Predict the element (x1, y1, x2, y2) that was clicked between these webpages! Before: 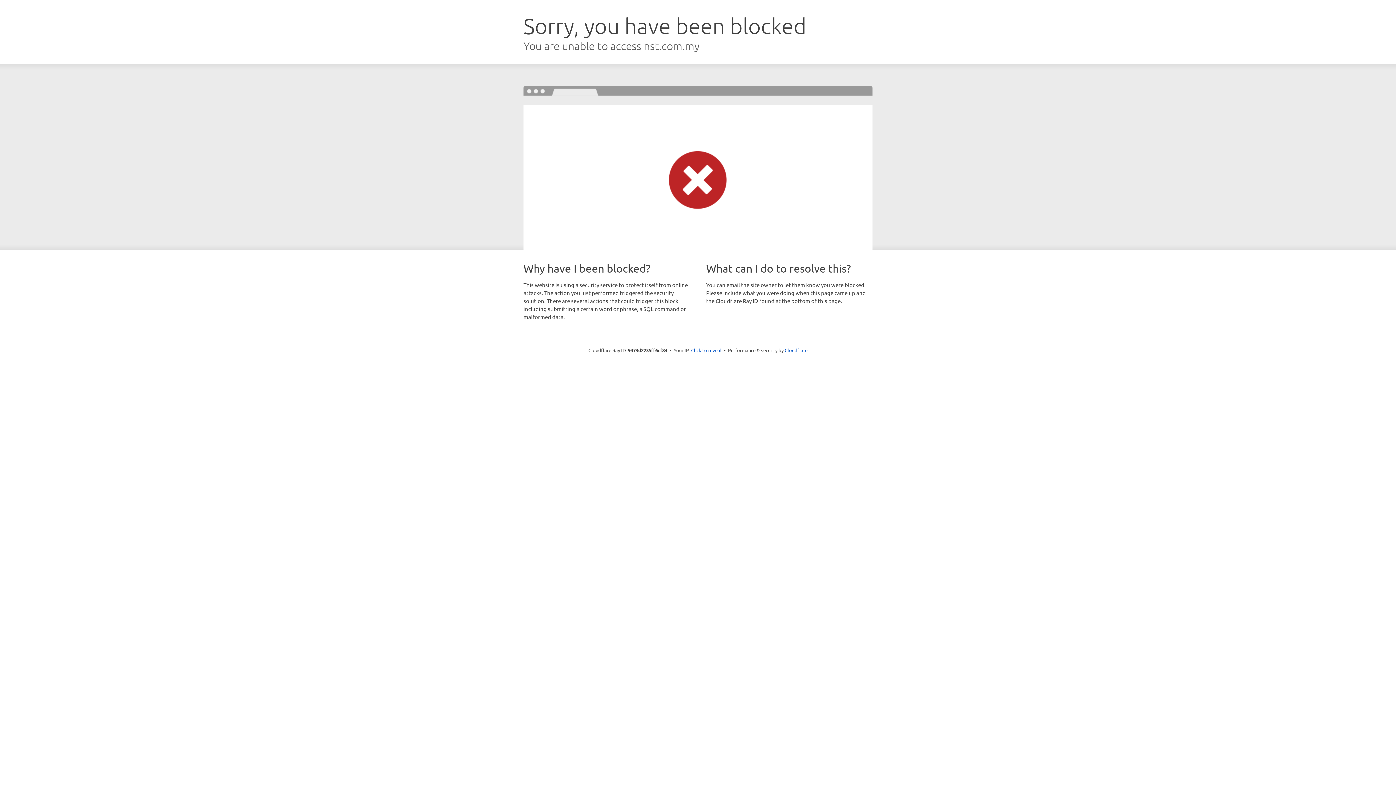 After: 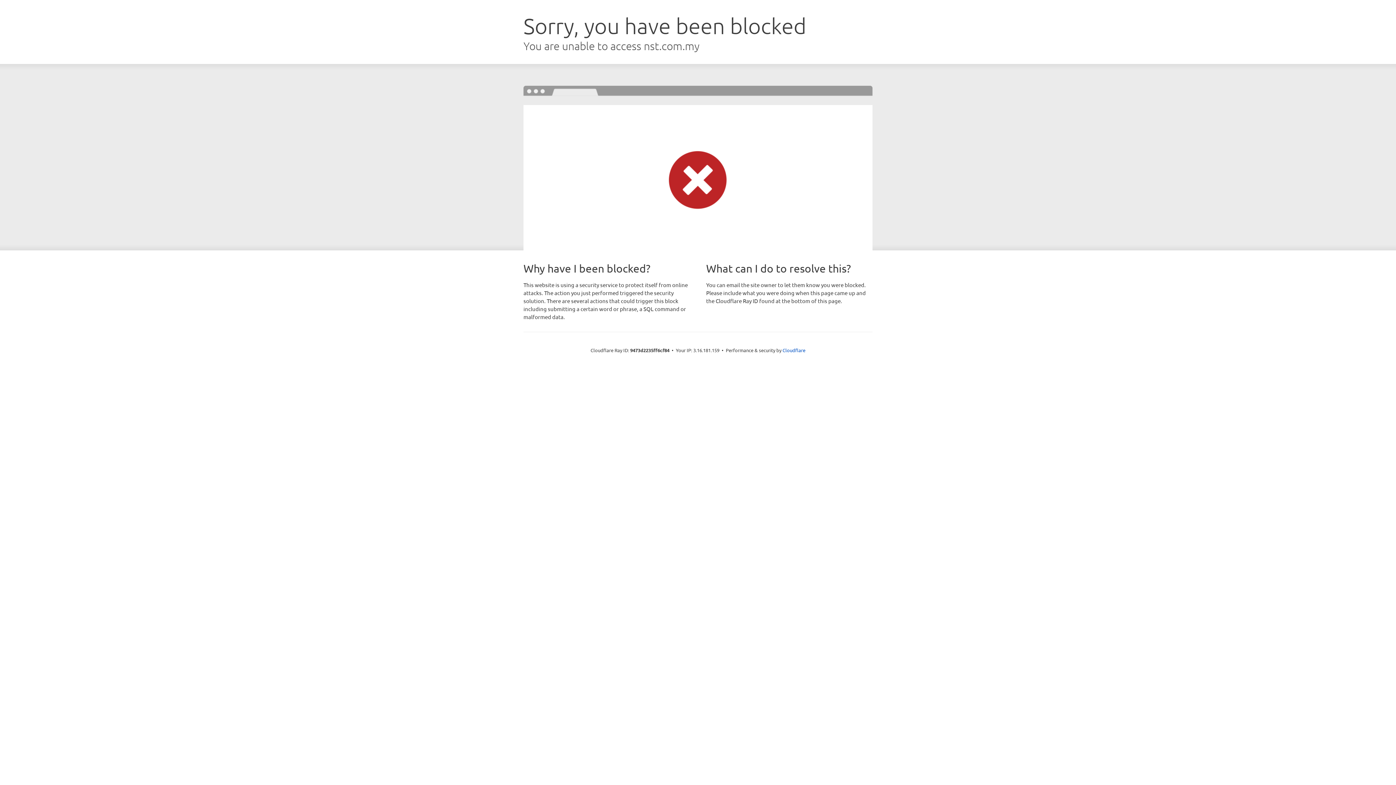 Action: label: Click to reveal bbox: (691, 346, 721, 353)